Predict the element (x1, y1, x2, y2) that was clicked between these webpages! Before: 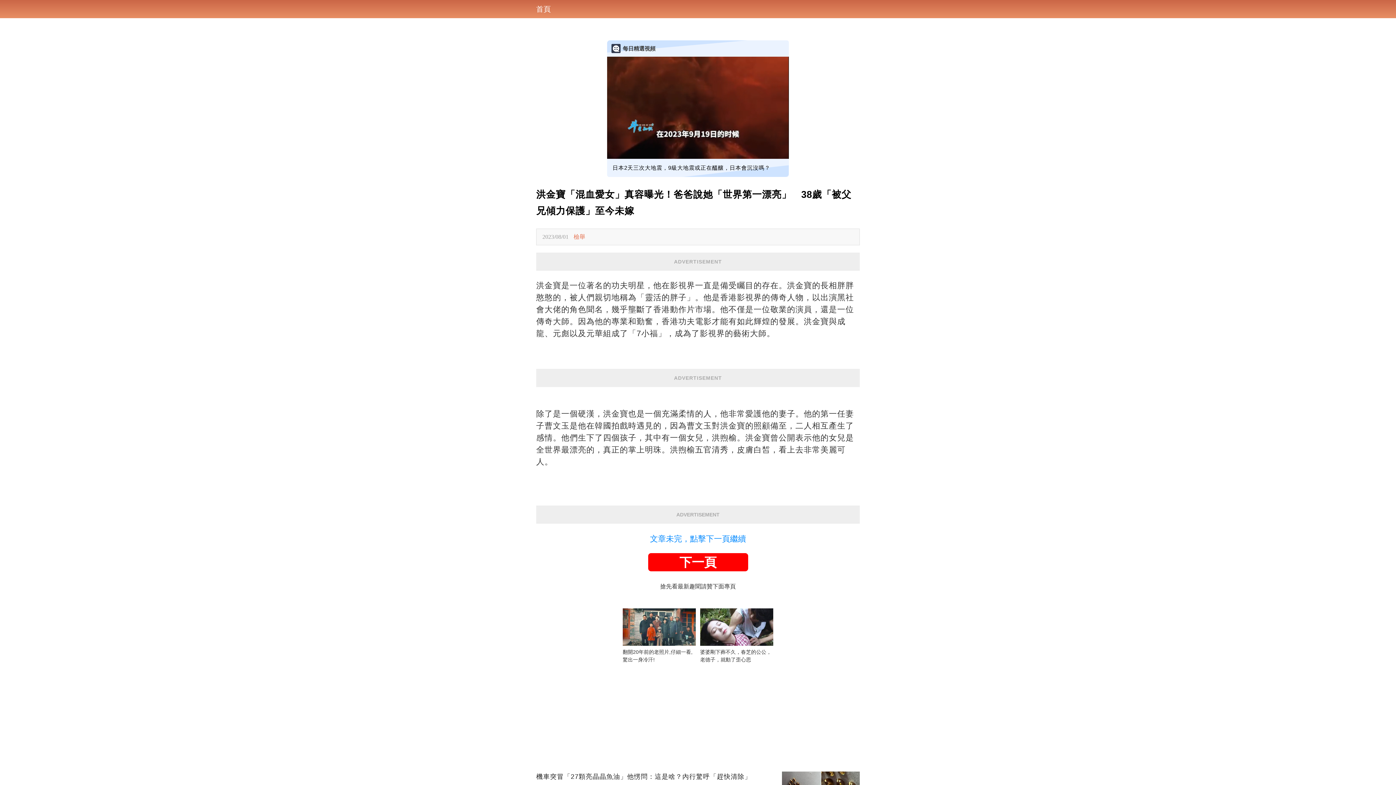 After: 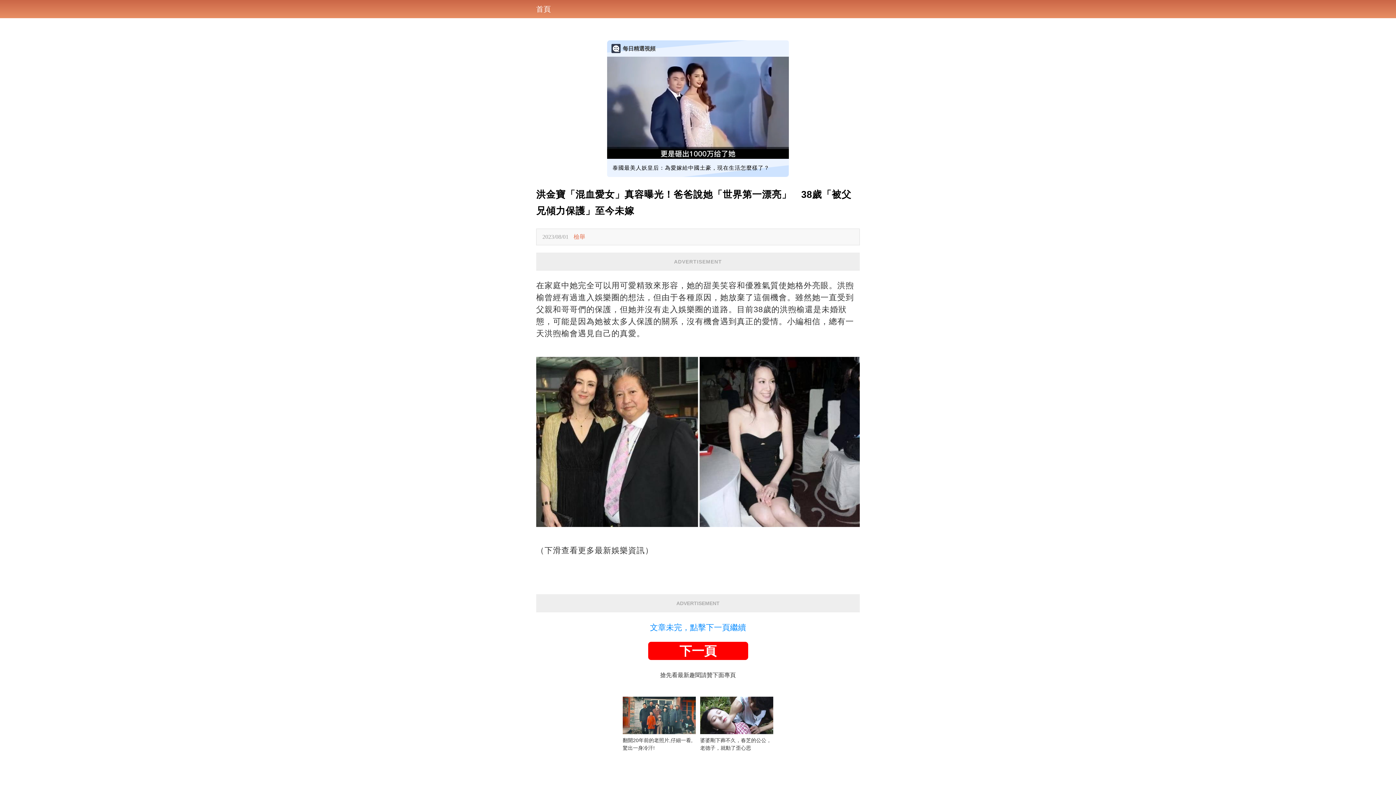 Action: bbox: (648, 553, 748, 571) label: 下一頁